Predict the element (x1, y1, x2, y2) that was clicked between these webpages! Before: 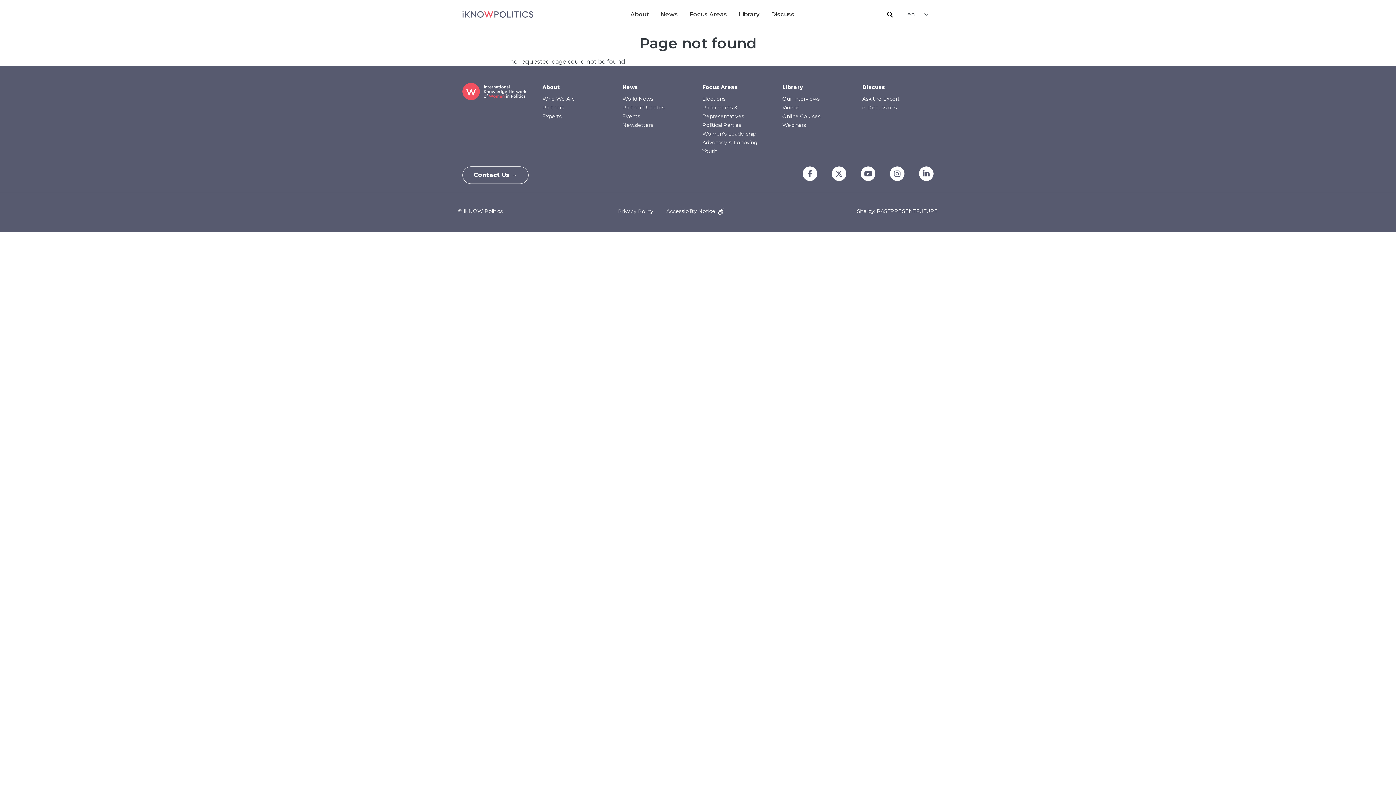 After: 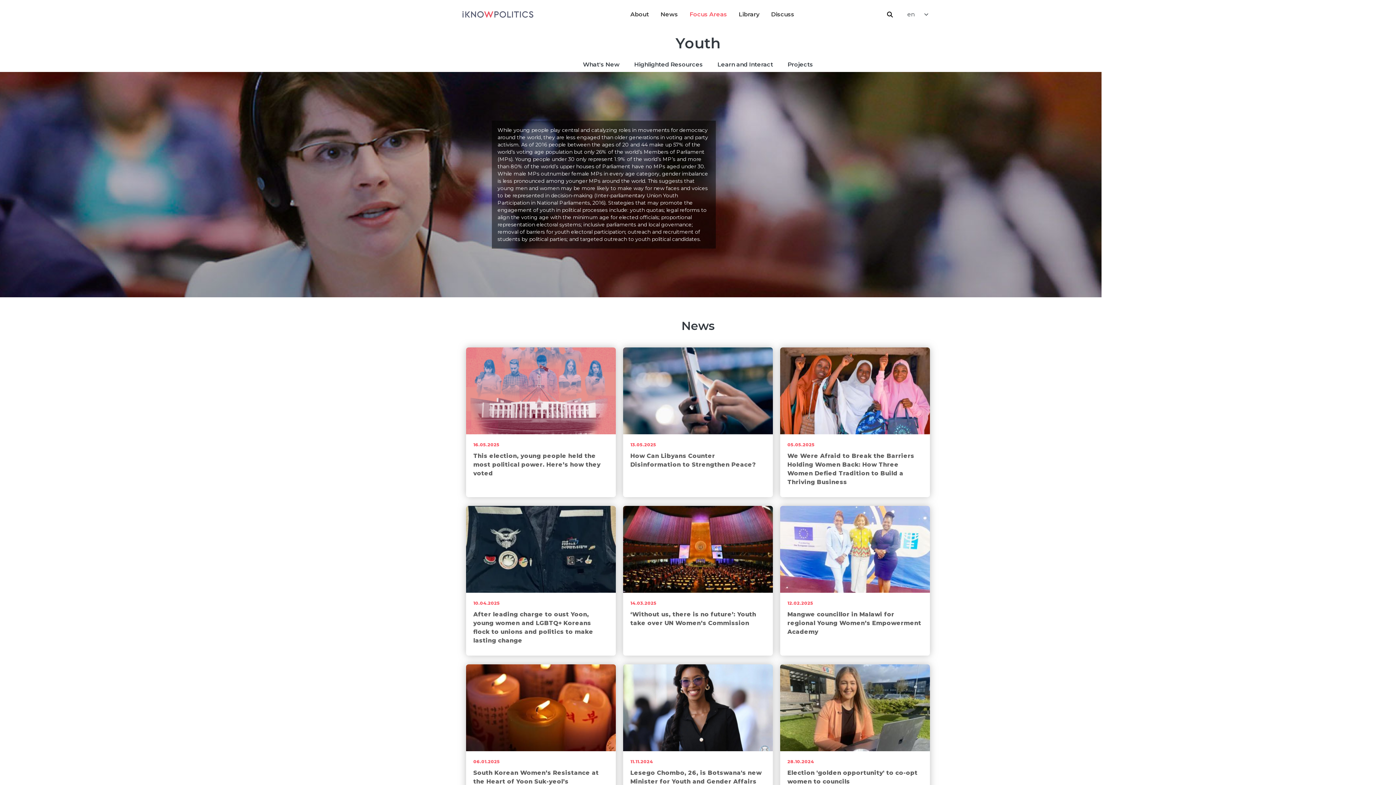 Action: bbox: (702, 148, 717, 154) label: Youth